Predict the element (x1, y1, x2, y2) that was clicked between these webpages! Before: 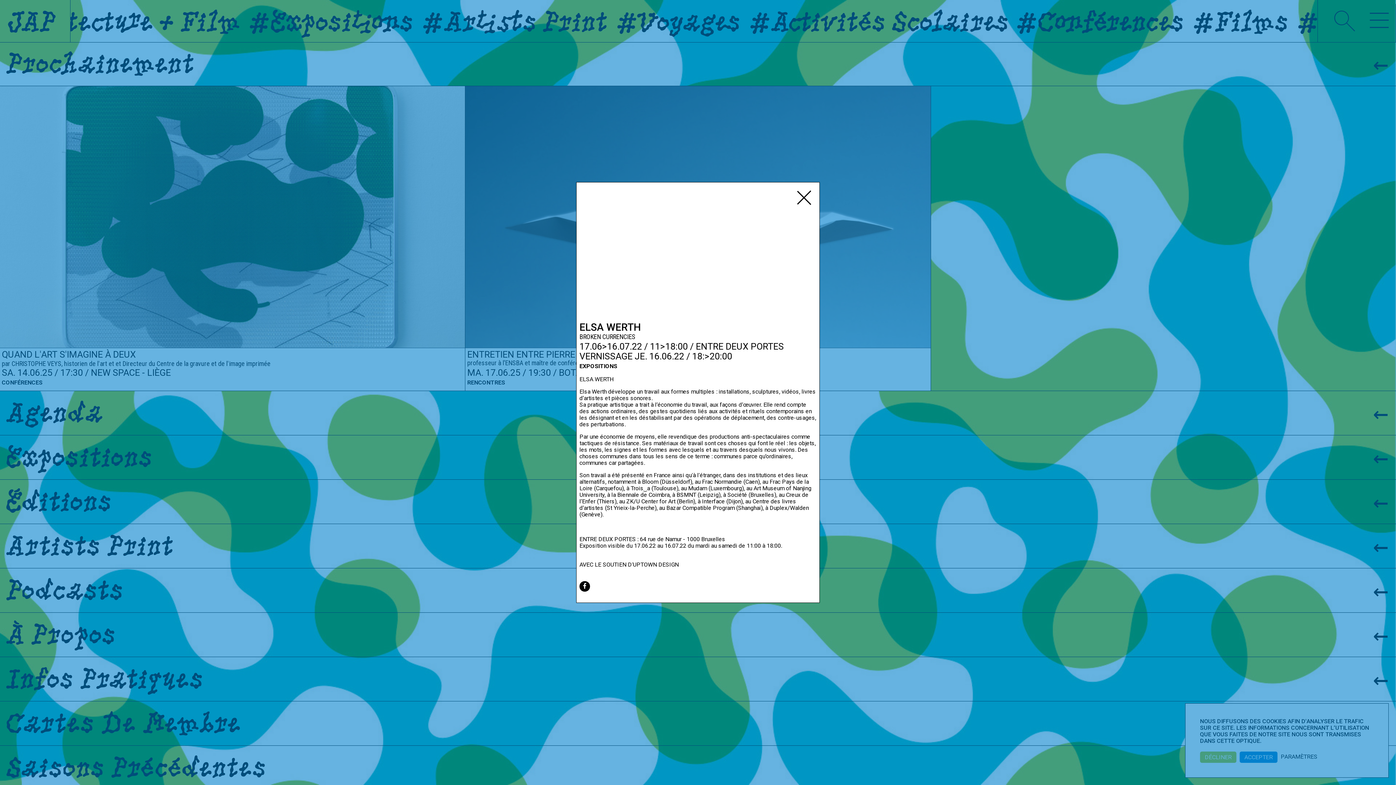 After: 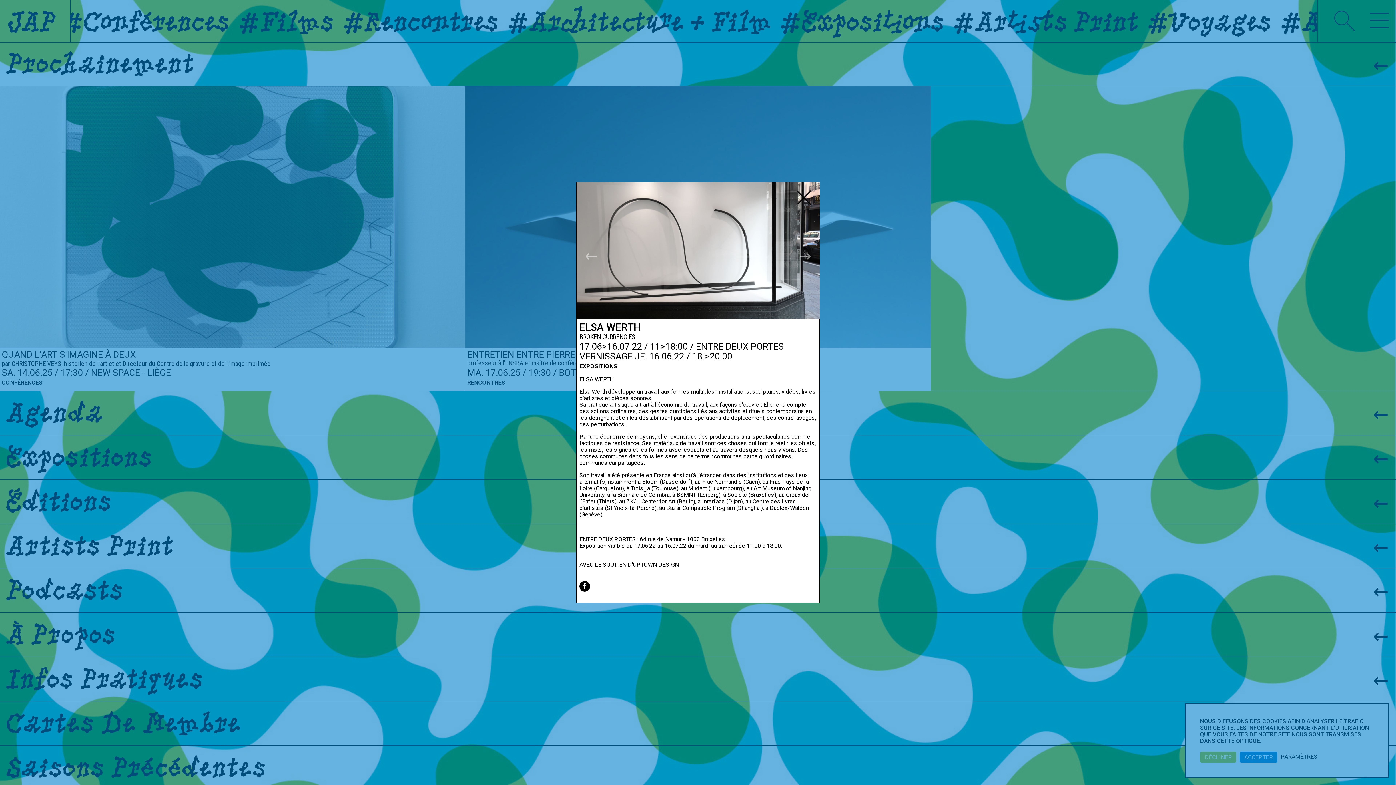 Action: bbox: (579, 581, 590, 591)